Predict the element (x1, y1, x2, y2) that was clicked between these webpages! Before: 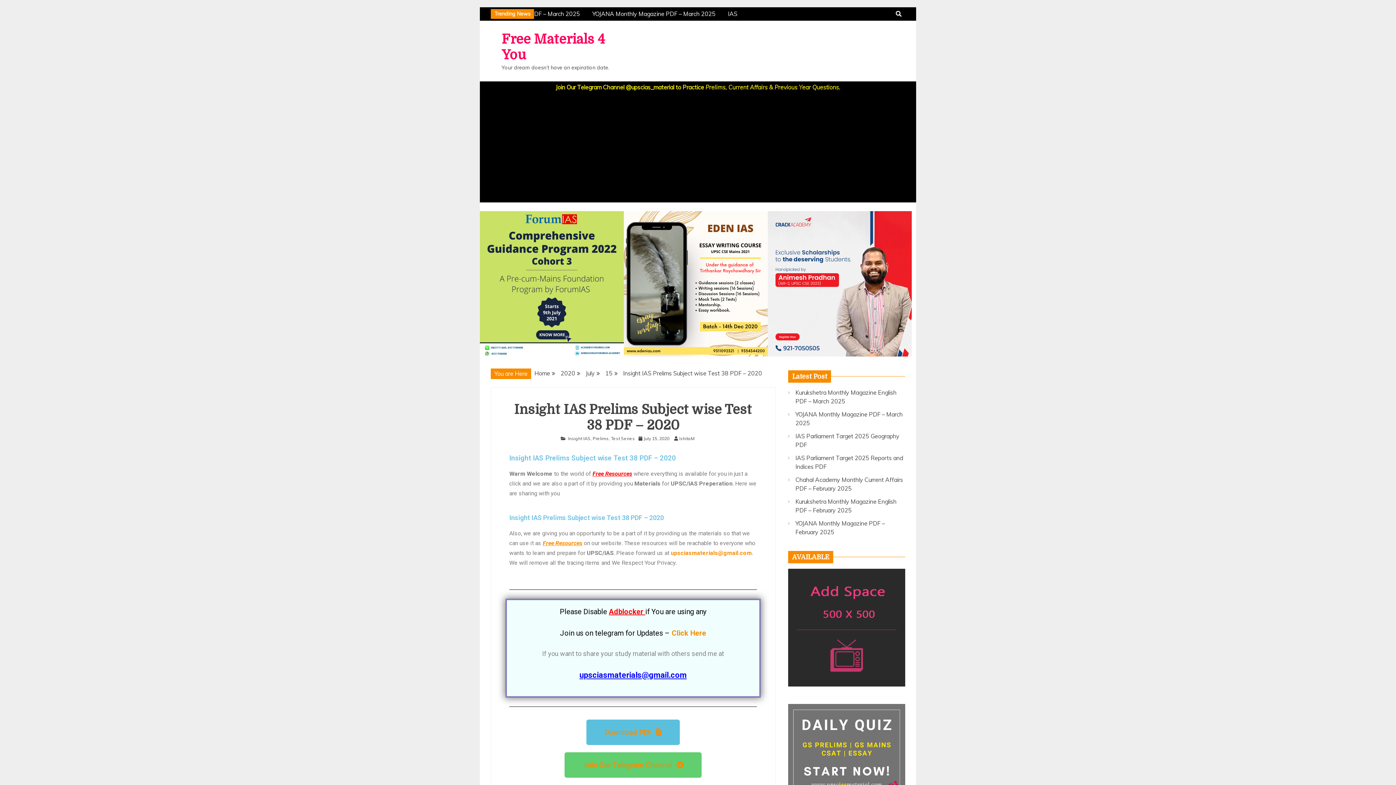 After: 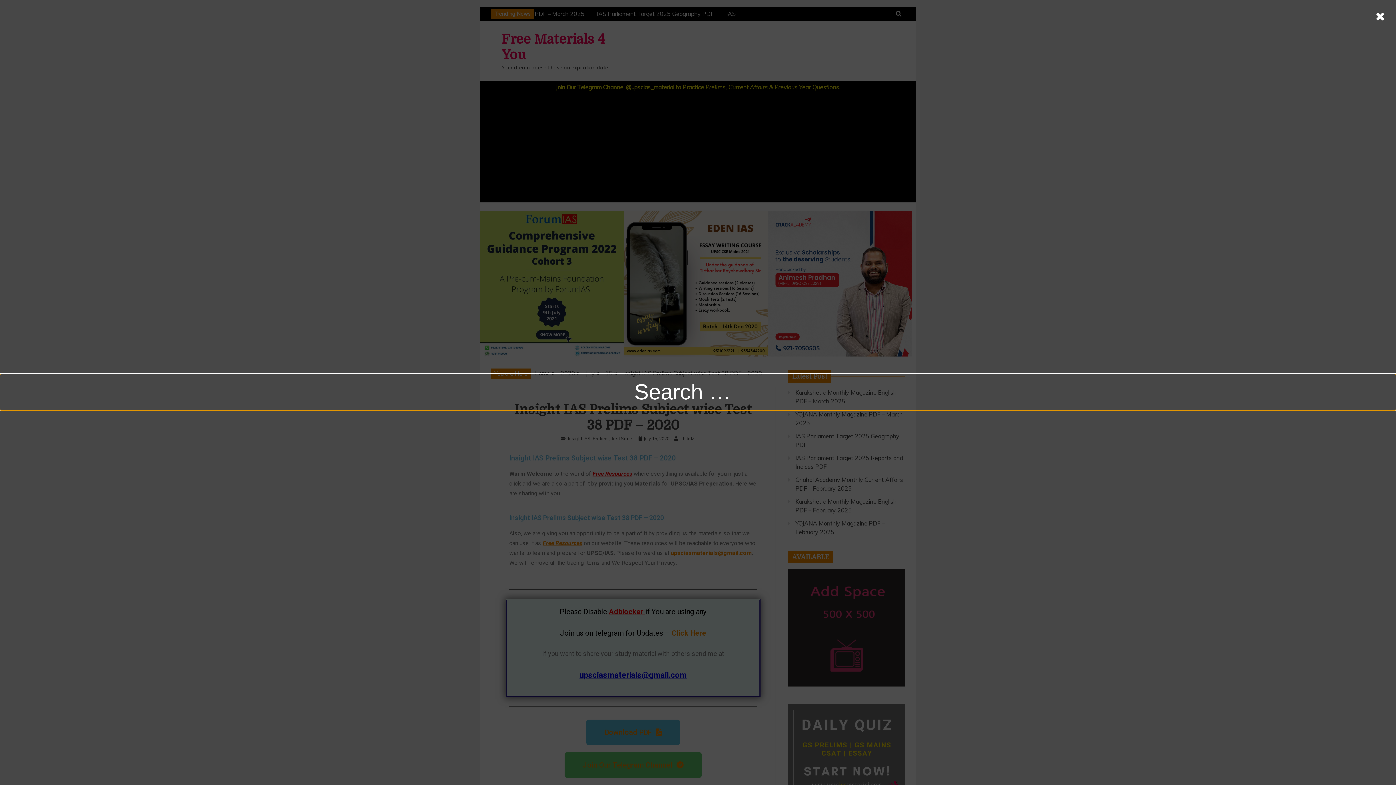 Action: bbox: (896, 9, 901, 18)